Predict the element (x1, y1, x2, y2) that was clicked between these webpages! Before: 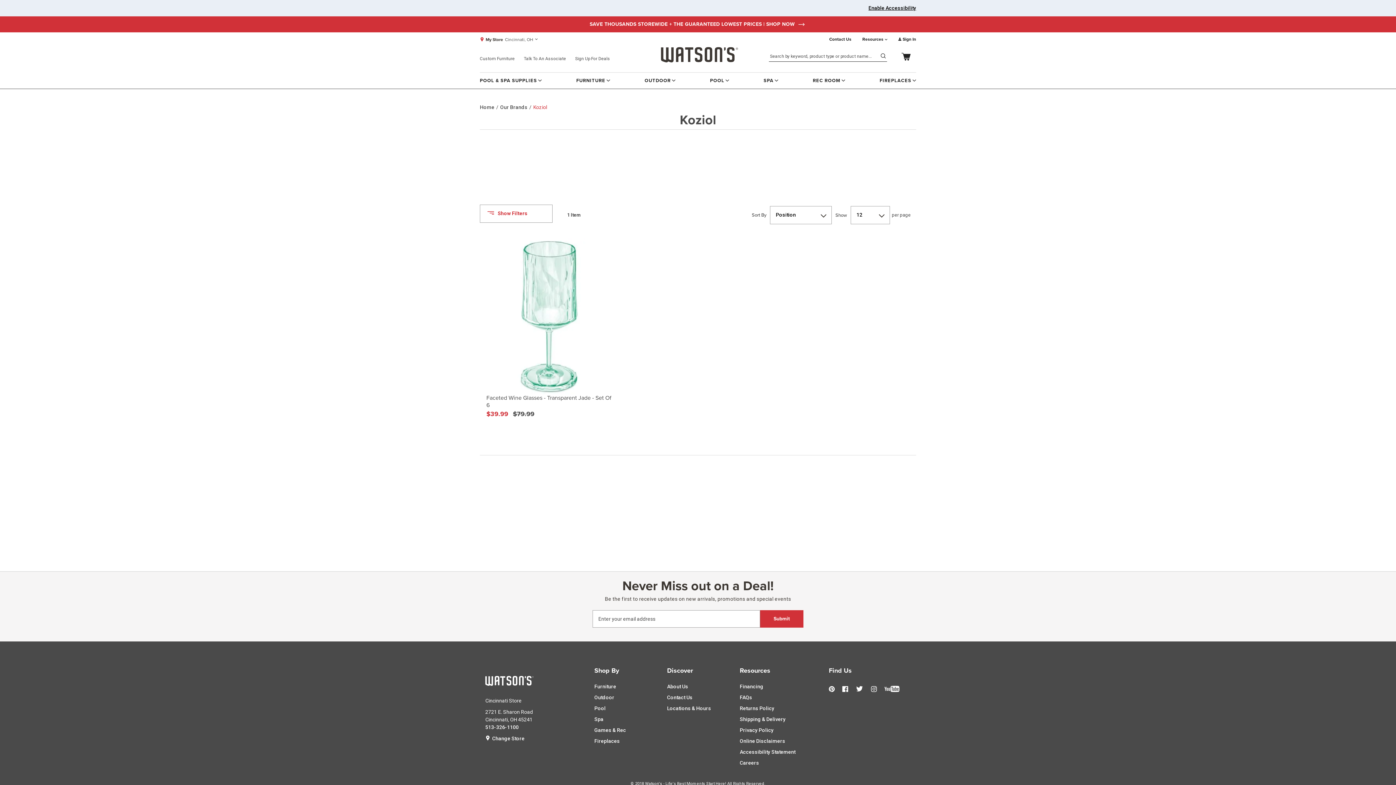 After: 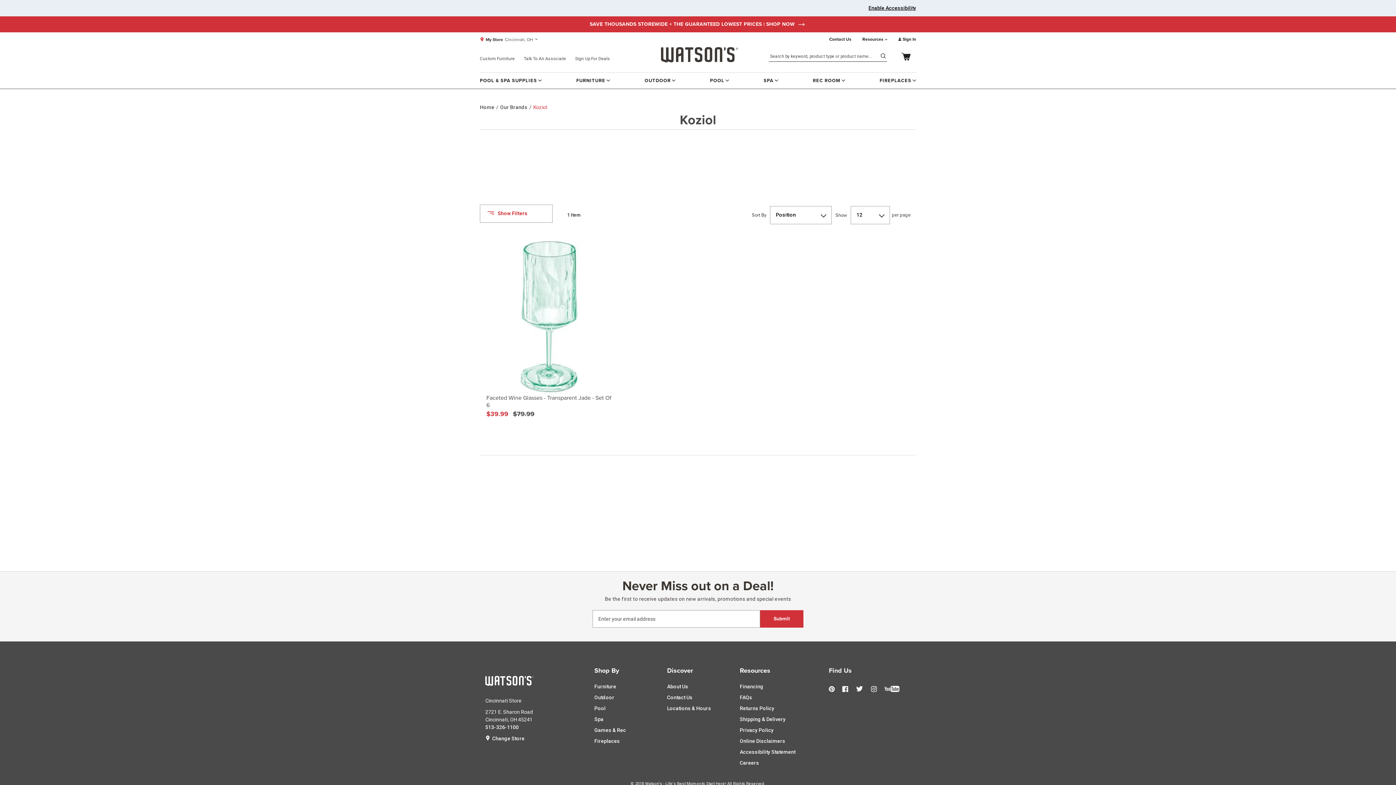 Action: bbox: (842, 686, 852, 693)